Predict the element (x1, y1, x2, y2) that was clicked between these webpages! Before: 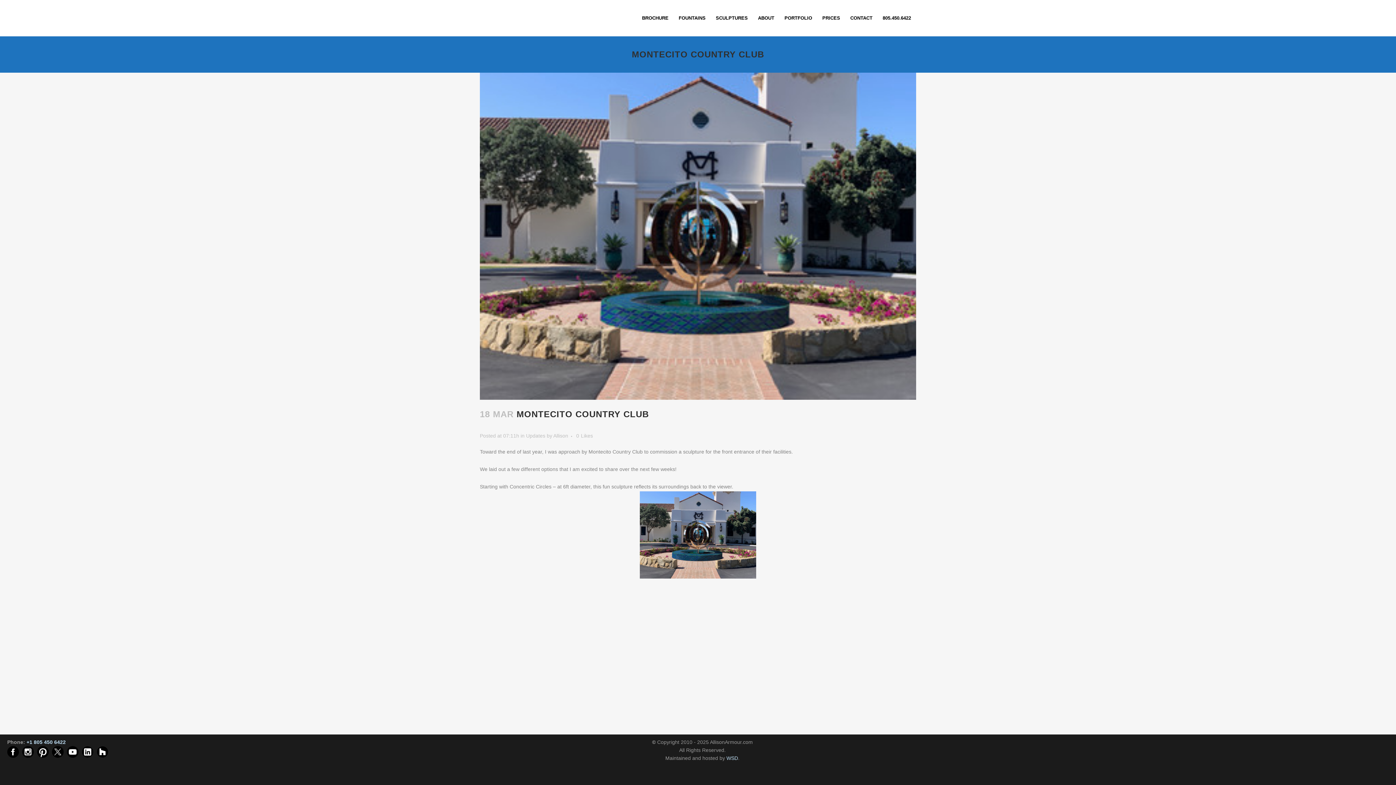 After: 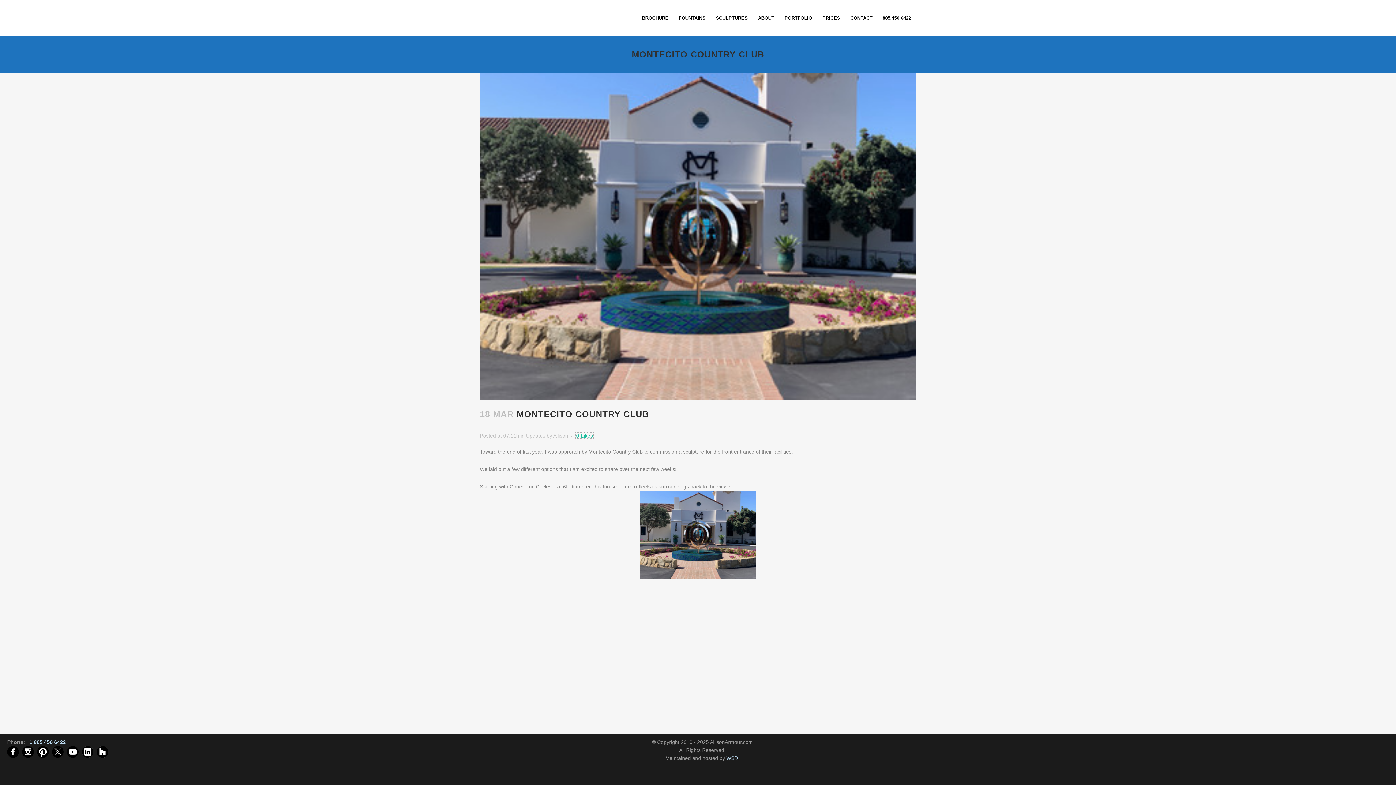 Action: bbox: (576, 433, 593, 438) label: 0Likes